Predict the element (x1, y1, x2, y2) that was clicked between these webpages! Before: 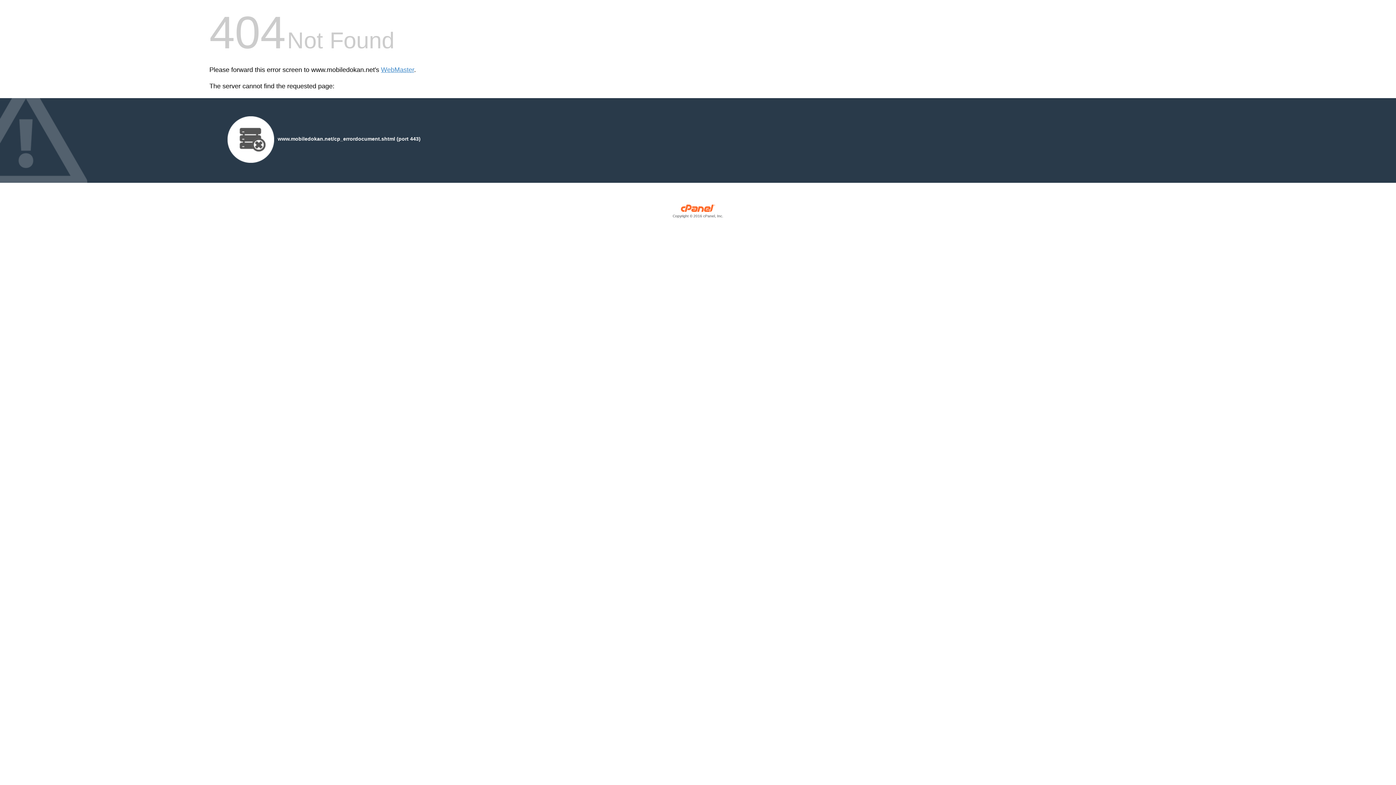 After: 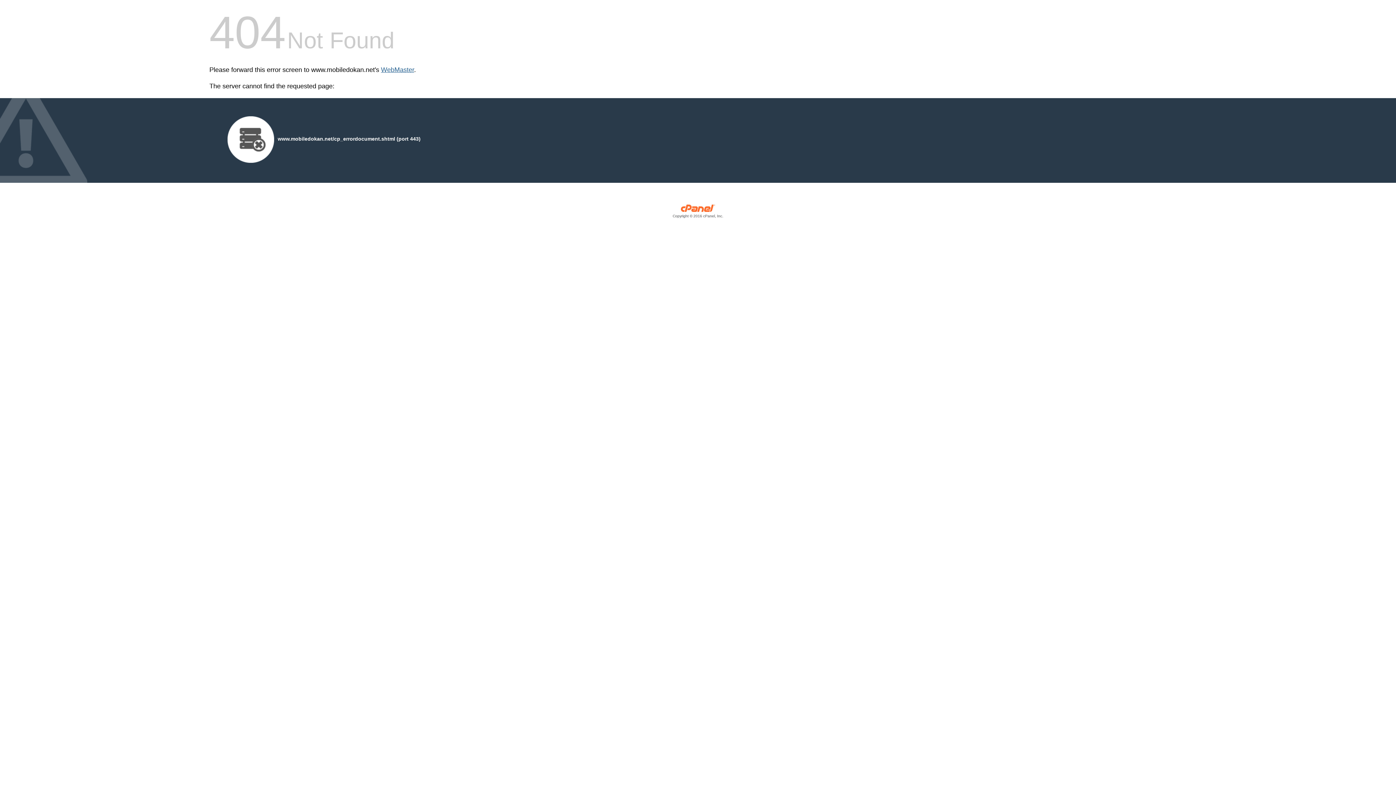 Action: bbox: (381, 66, 414, 73) label: WebMaster